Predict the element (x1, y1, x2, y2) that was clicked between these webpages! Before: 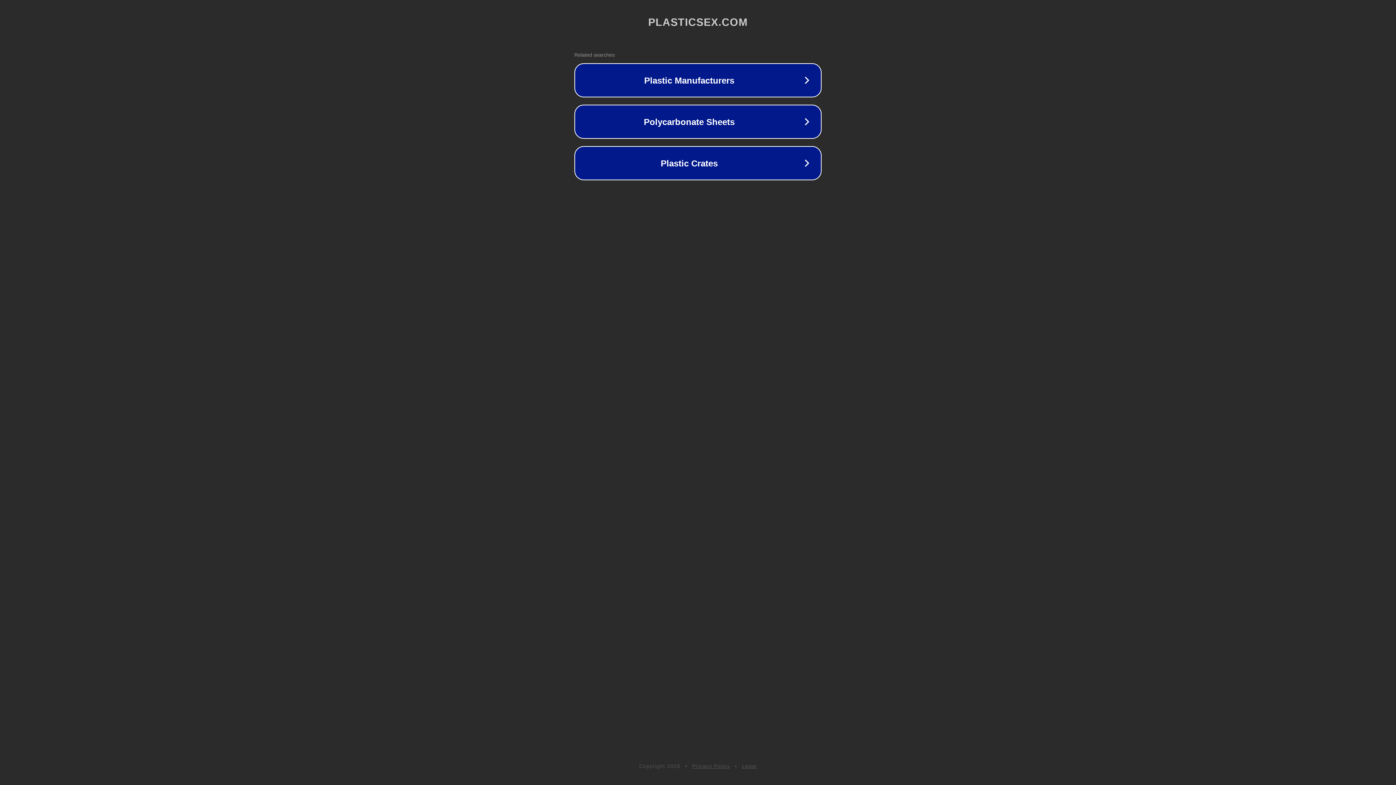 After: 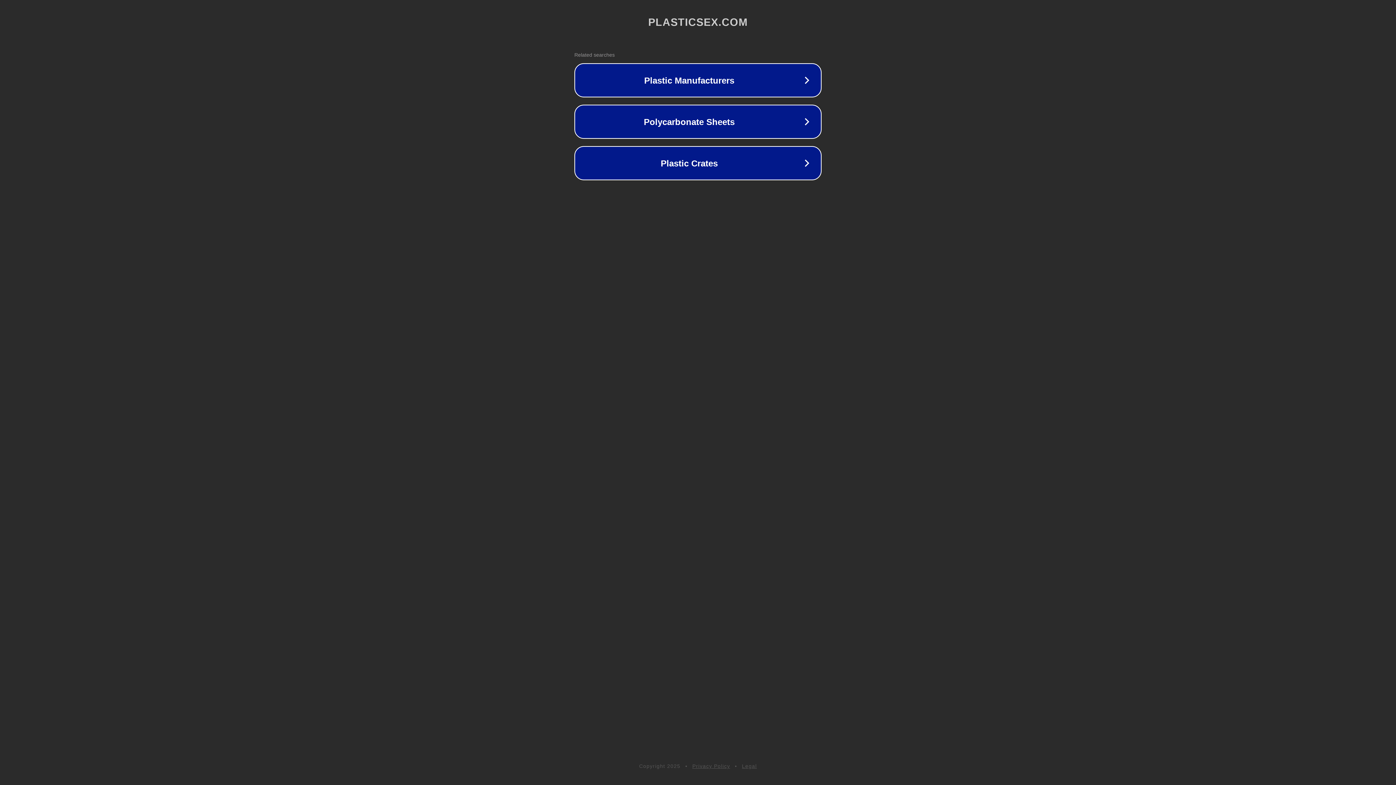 Action: bbox: (692, 763, 730, 769) label: Privacy Policy